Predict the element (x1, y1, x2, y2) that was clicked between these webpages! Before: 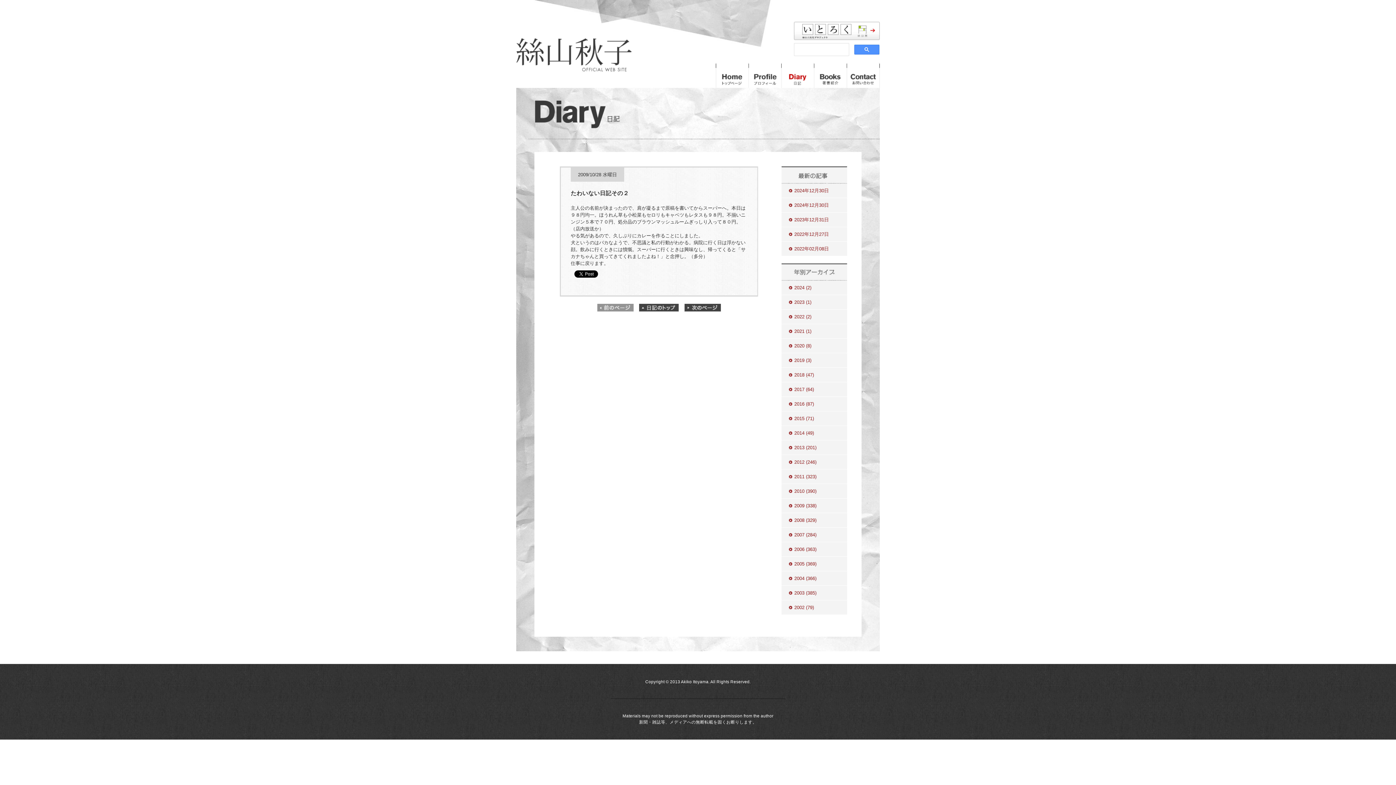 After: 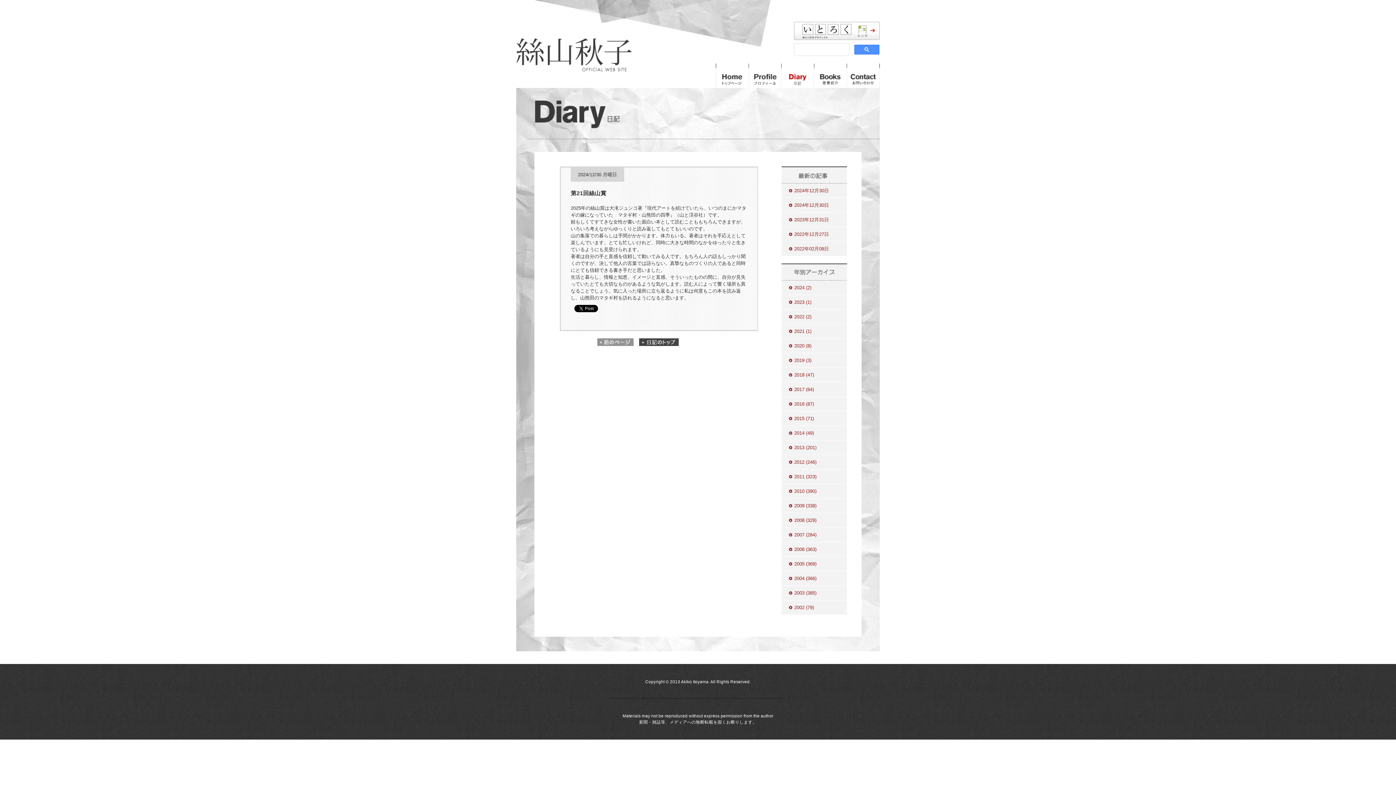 Action: bbox: (789, 188, 829, 193) label: 2024年12月30日